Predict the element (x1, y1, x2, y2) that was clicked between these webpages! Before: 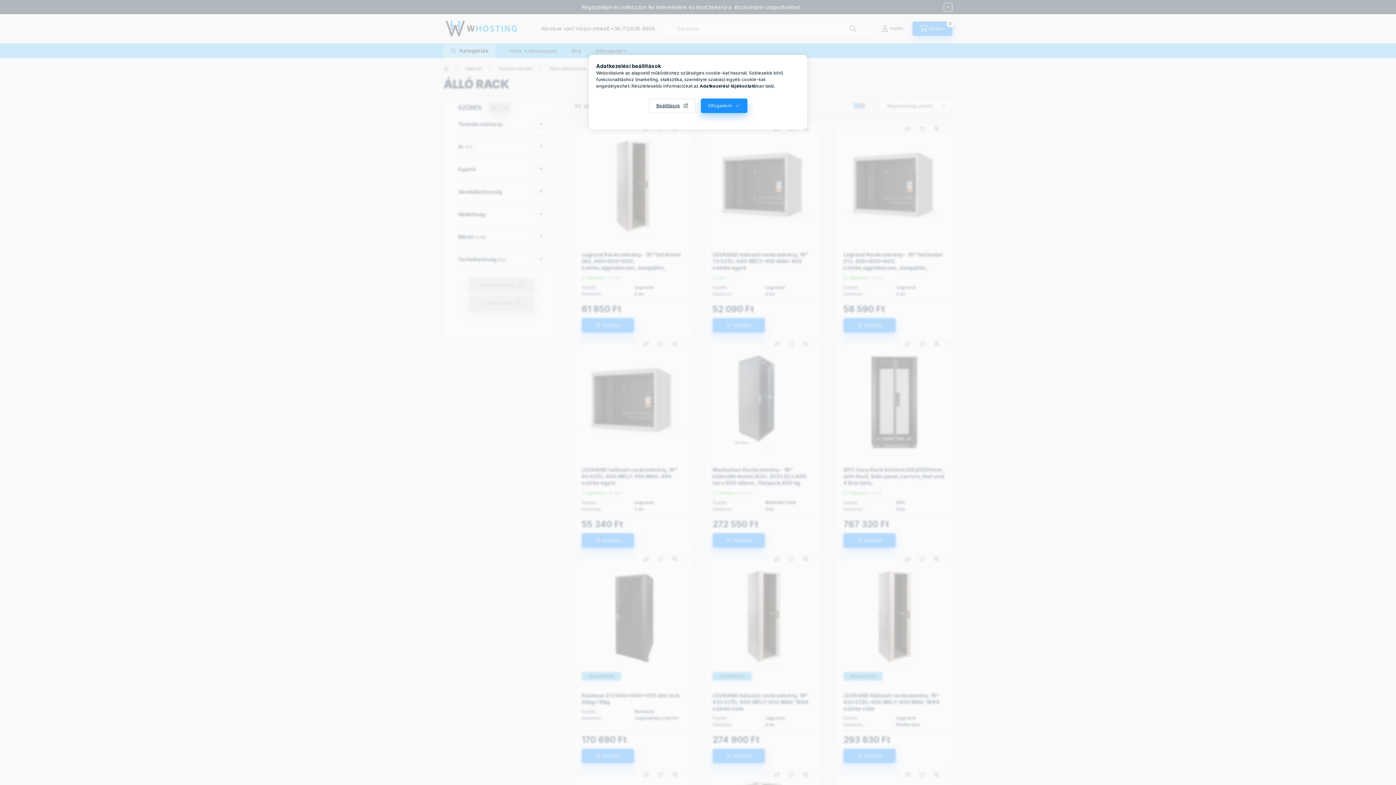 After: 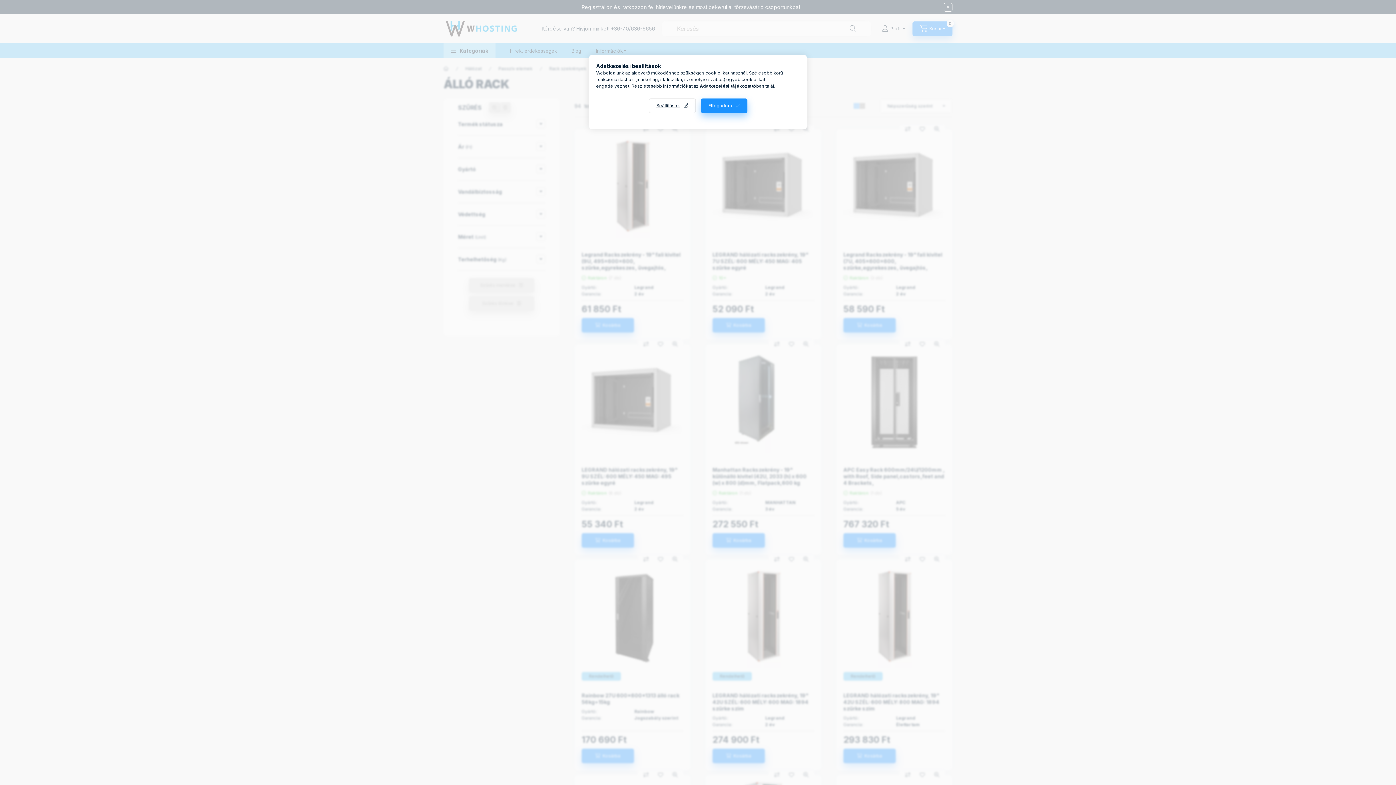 Action: bbox: (700, 83, 756, 88) label: Adatkezelési tájékoztató